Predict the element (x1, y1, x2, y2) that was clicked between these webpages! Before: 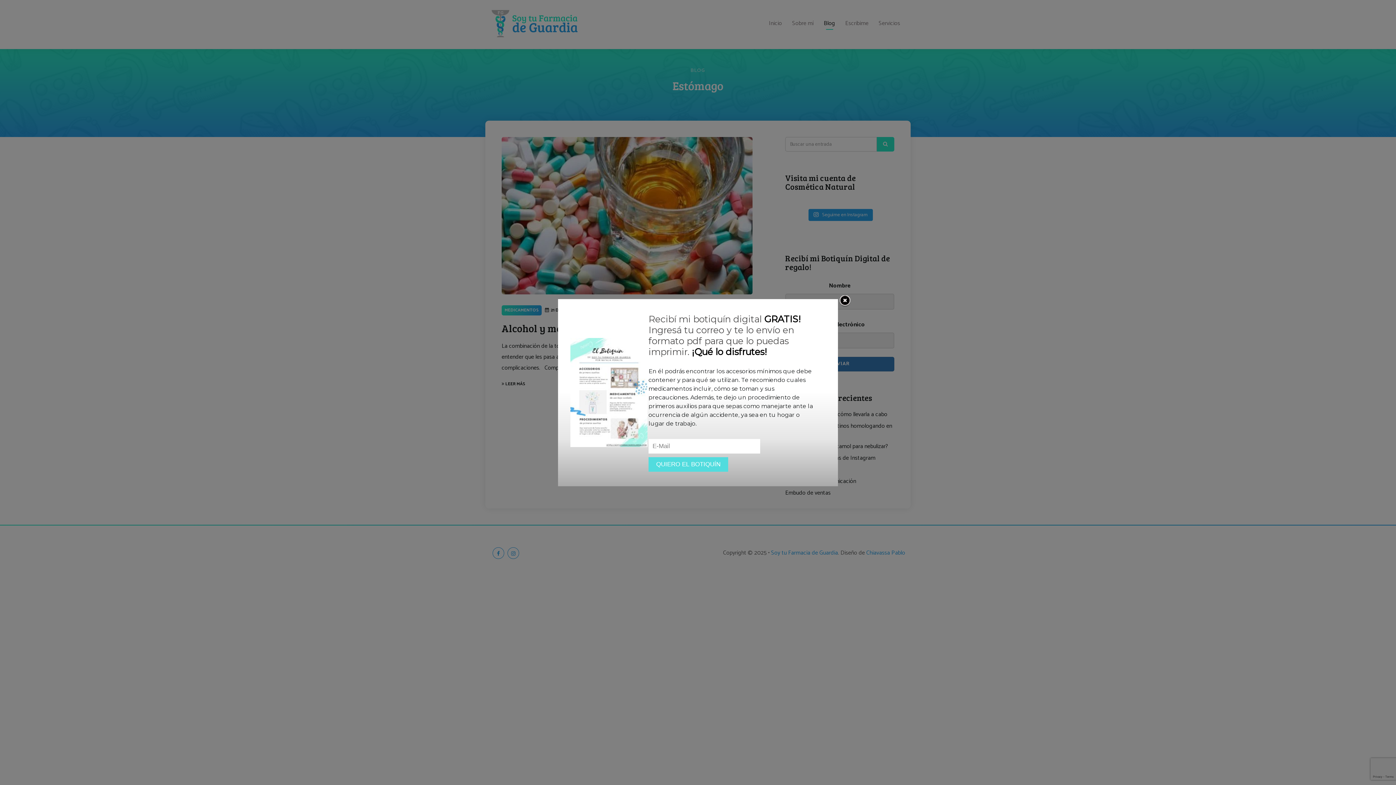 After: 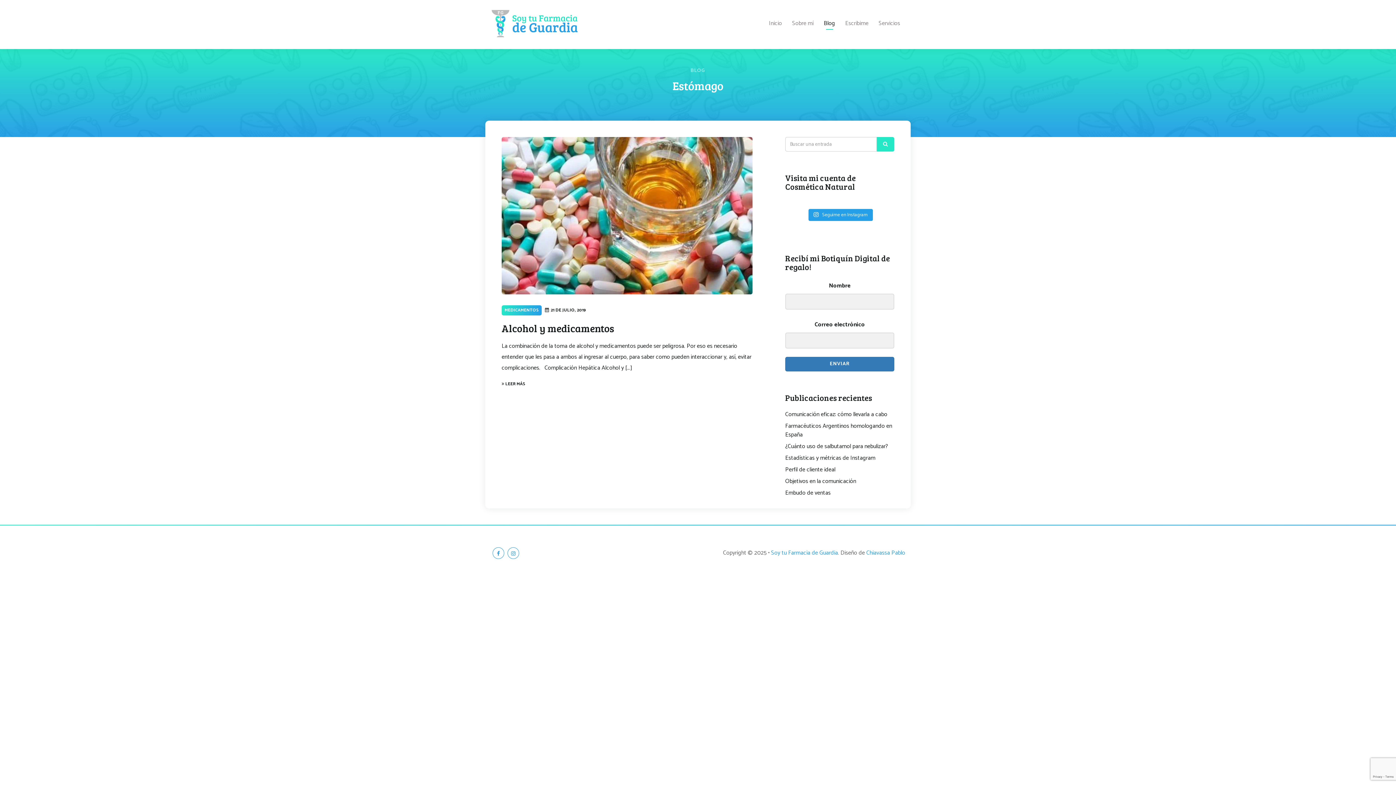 Action: bbox: (839, 295, 850, 306)